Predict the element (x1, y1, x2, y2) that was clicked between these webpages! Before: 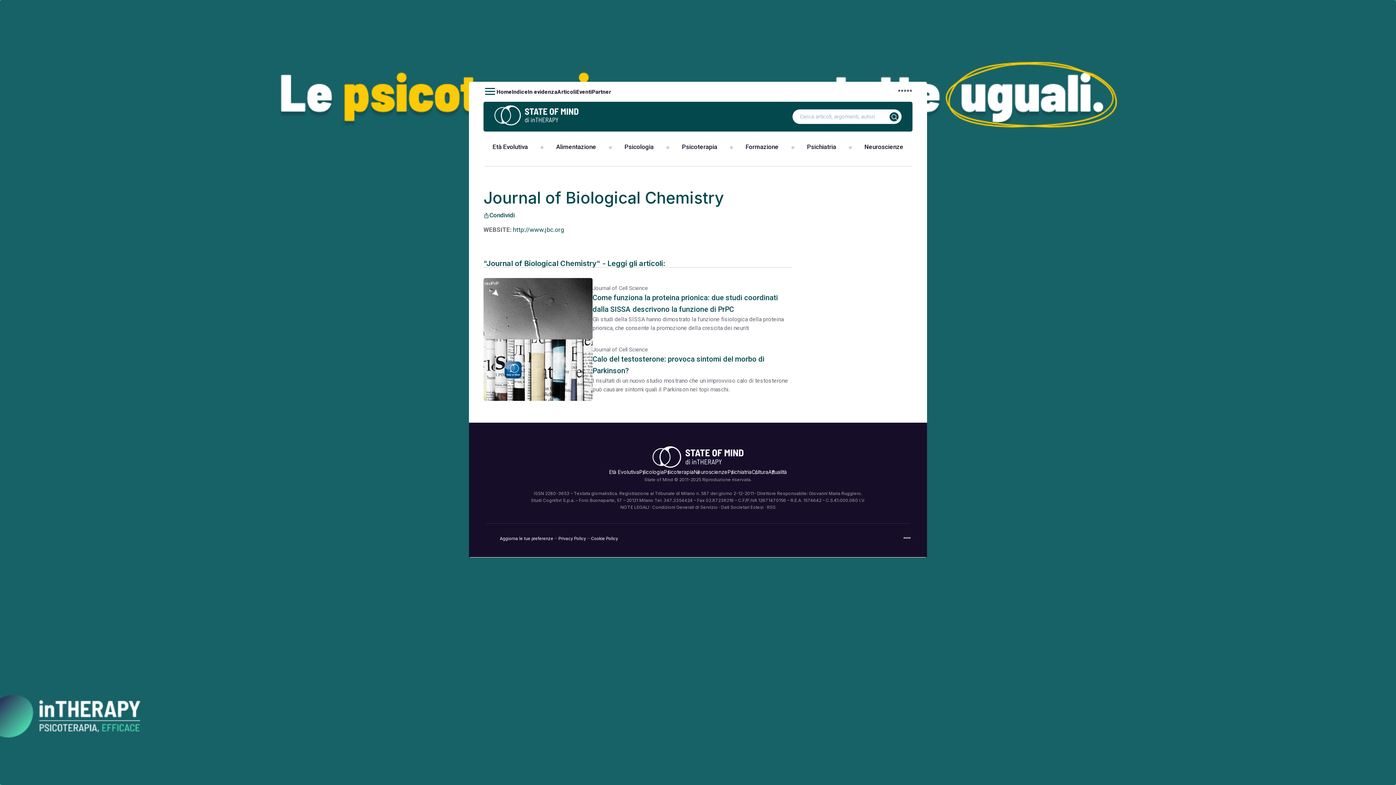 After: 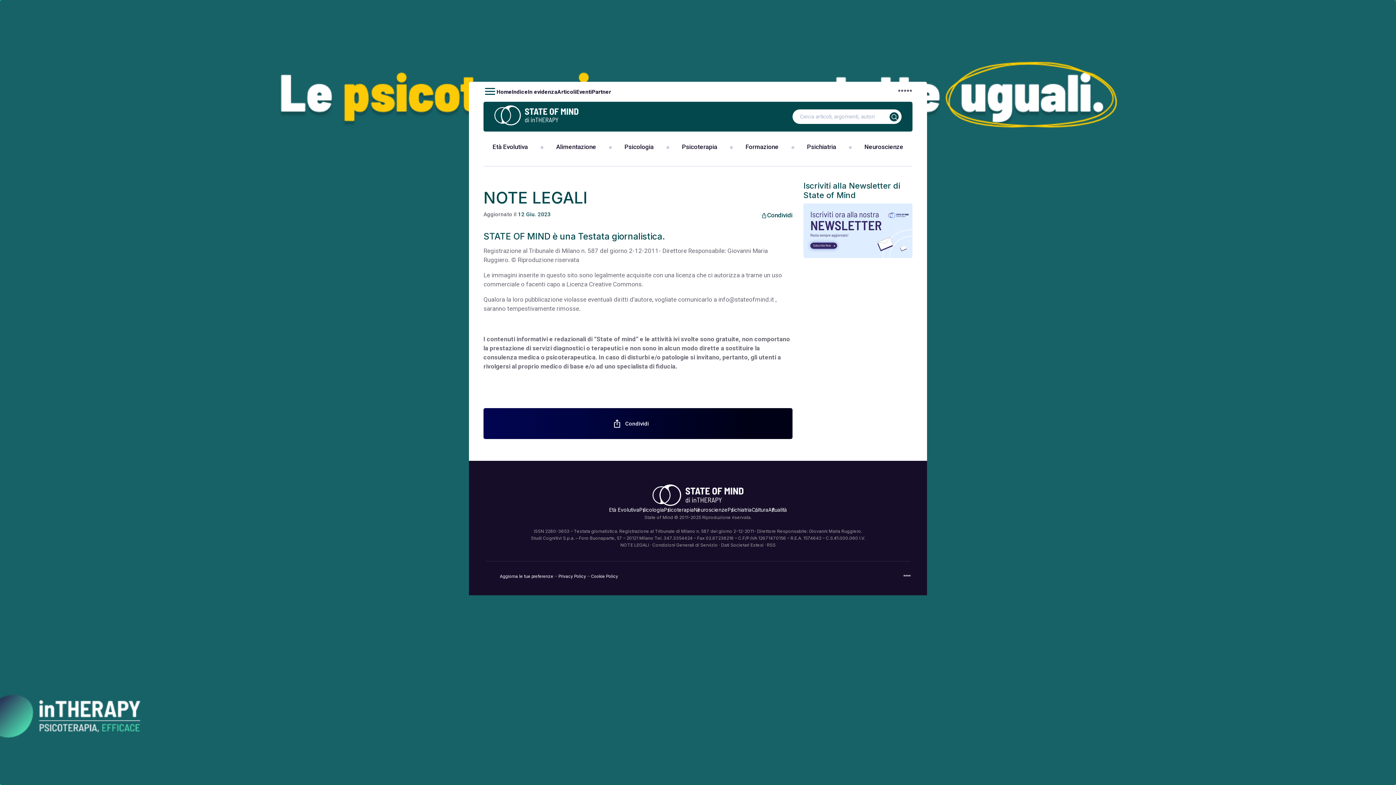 Action: label: NOTE LEGALI bbox: (620, 504, 649, 510)